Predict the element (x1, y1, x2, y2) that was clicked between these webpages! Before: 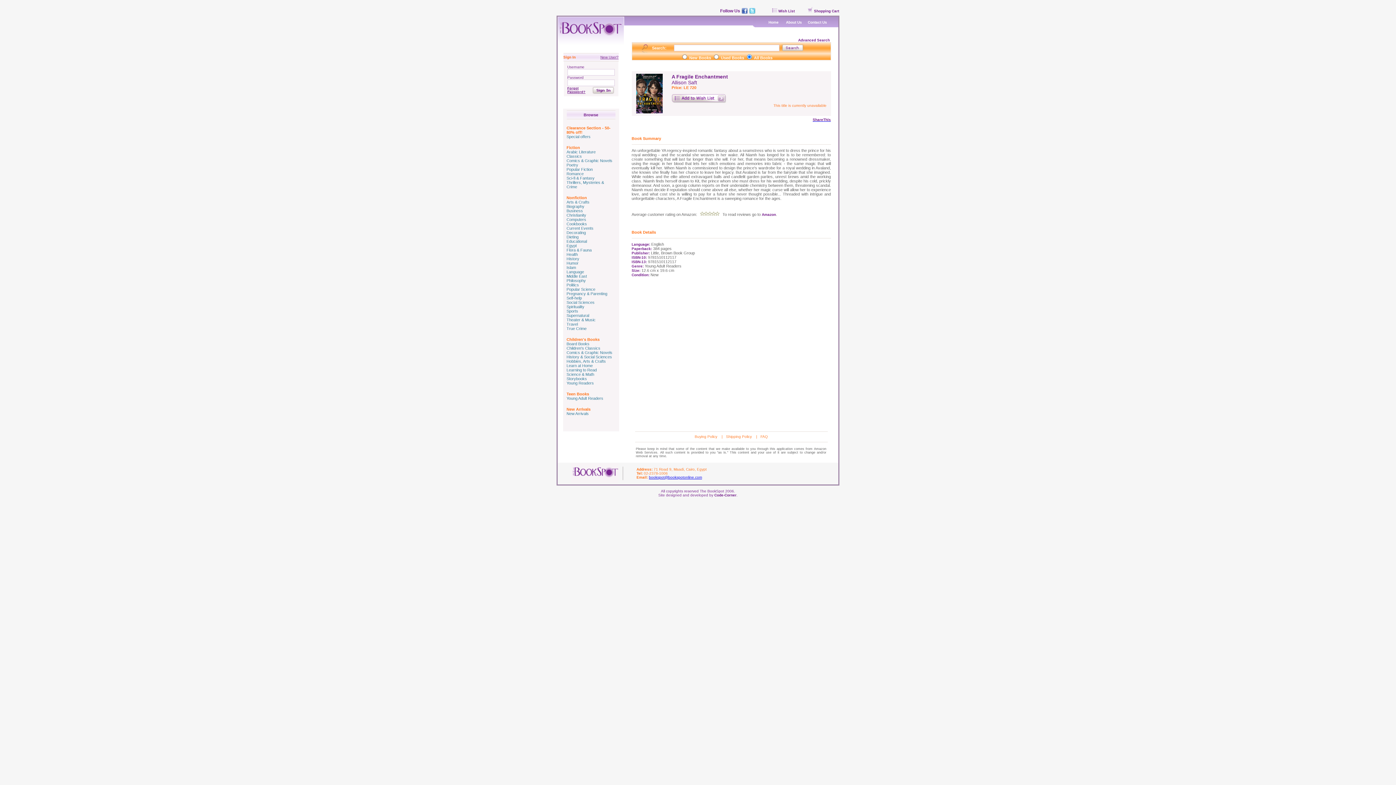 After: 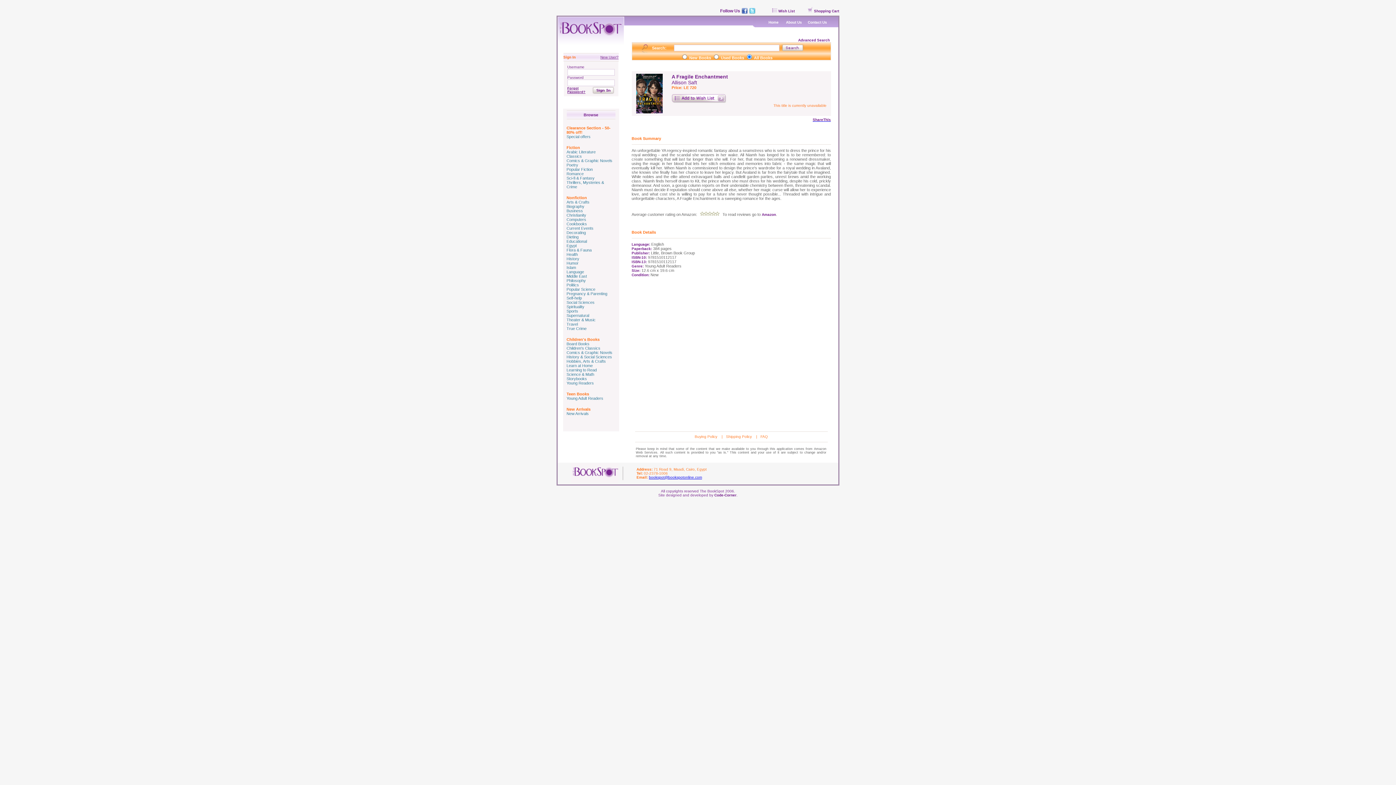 Action: label: ShareThis bbox: (806, 116, 831, 122)